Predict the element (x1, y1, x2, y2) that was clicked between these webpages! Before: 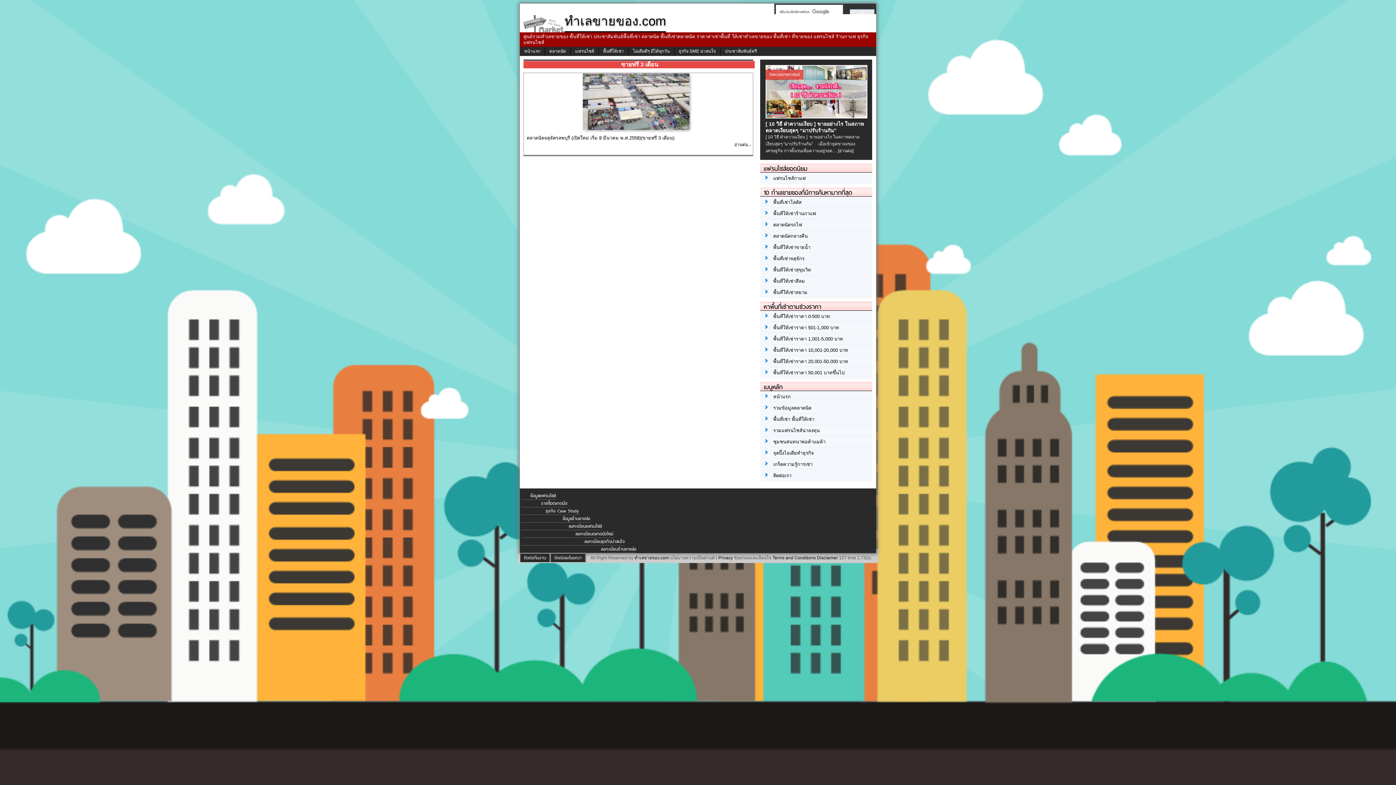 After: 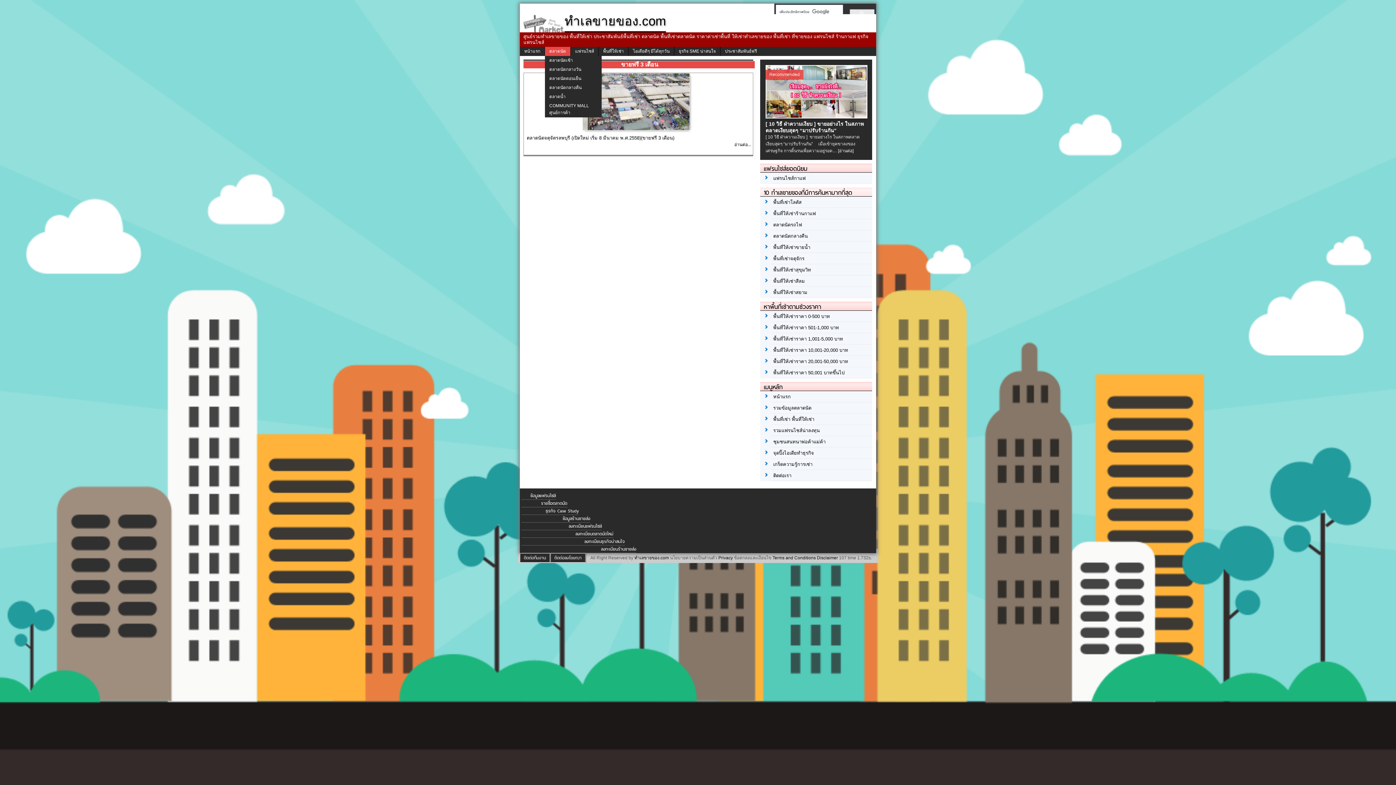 Action: label: ตลาดนัด bbox: (545, 46, 570, 56)